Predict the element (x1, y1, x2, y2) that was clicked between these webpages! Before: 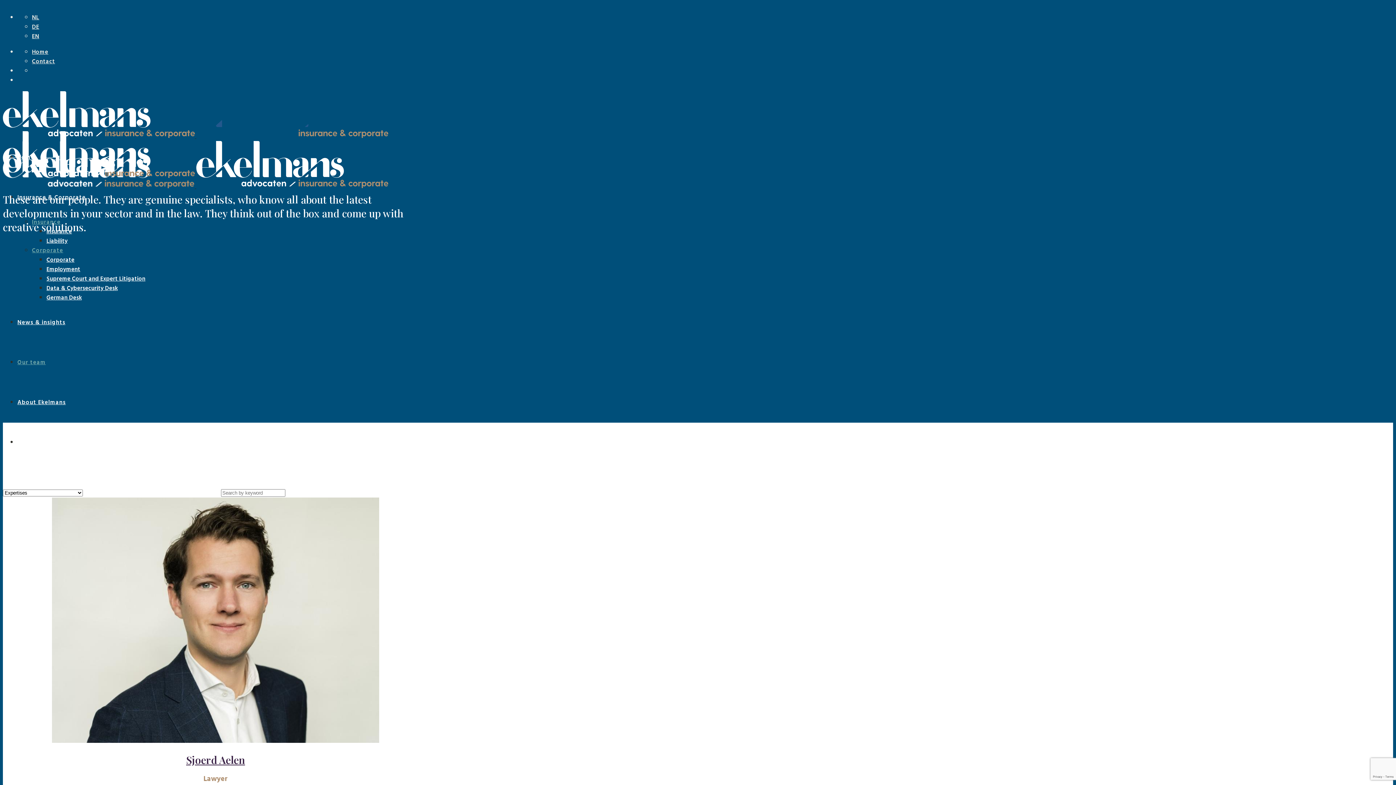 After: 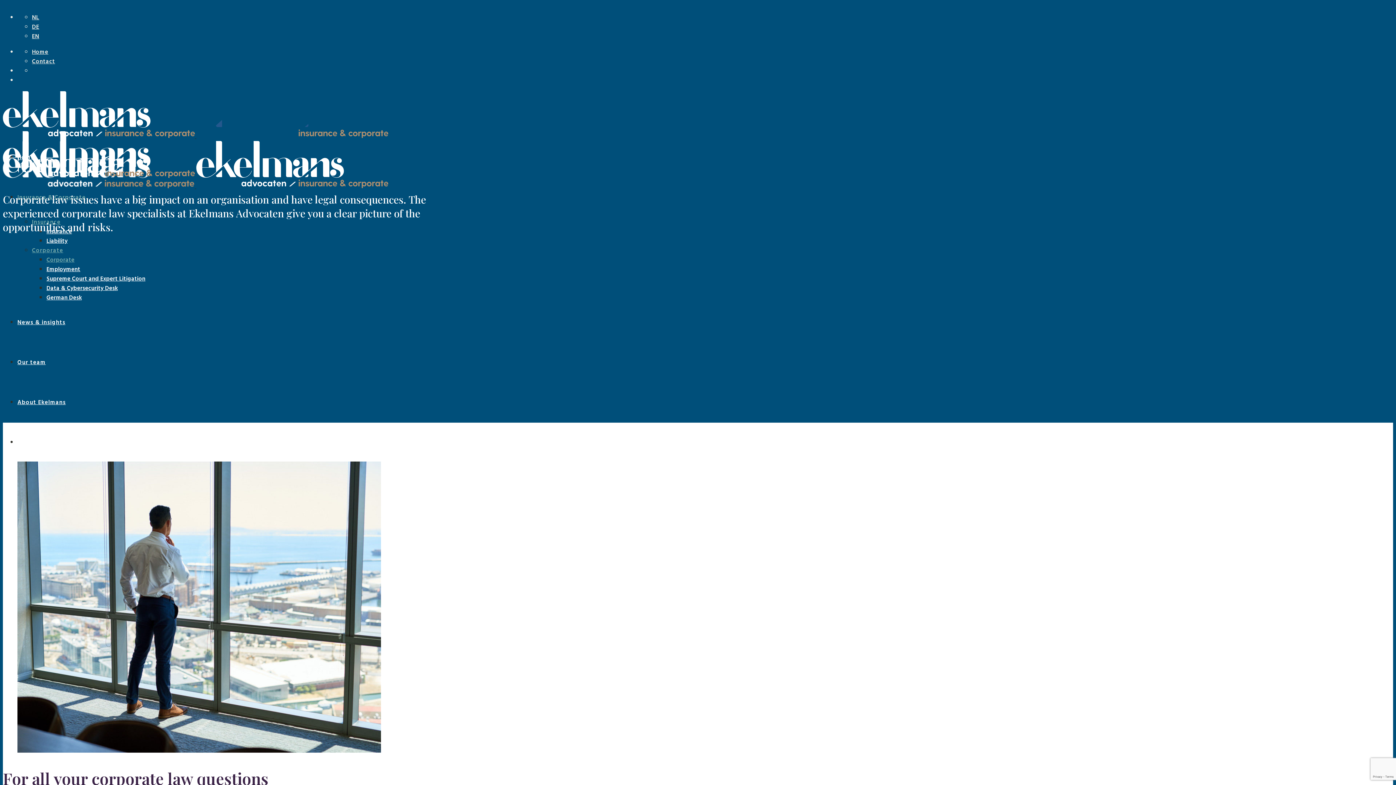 Action: label: Corporate bbox: (46, 255, 74, 264)